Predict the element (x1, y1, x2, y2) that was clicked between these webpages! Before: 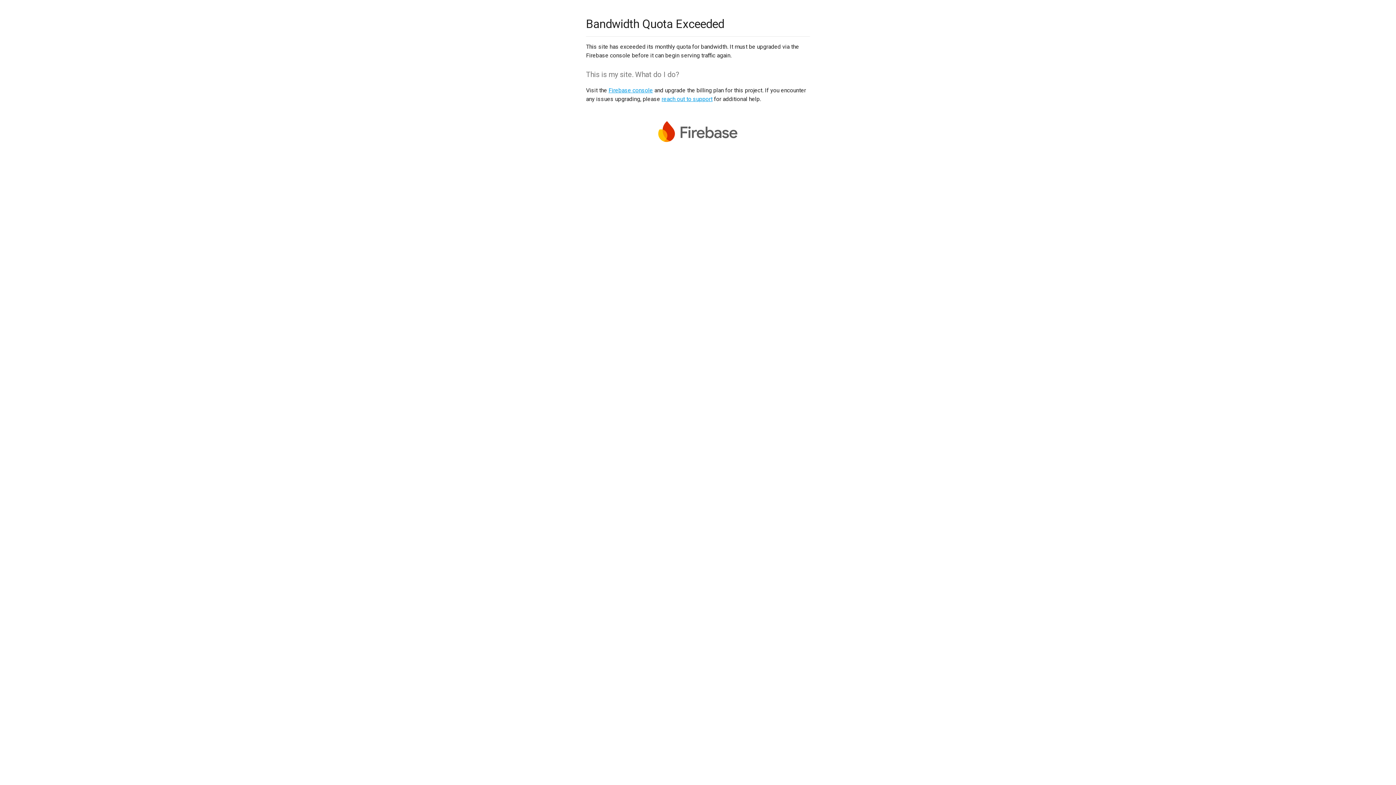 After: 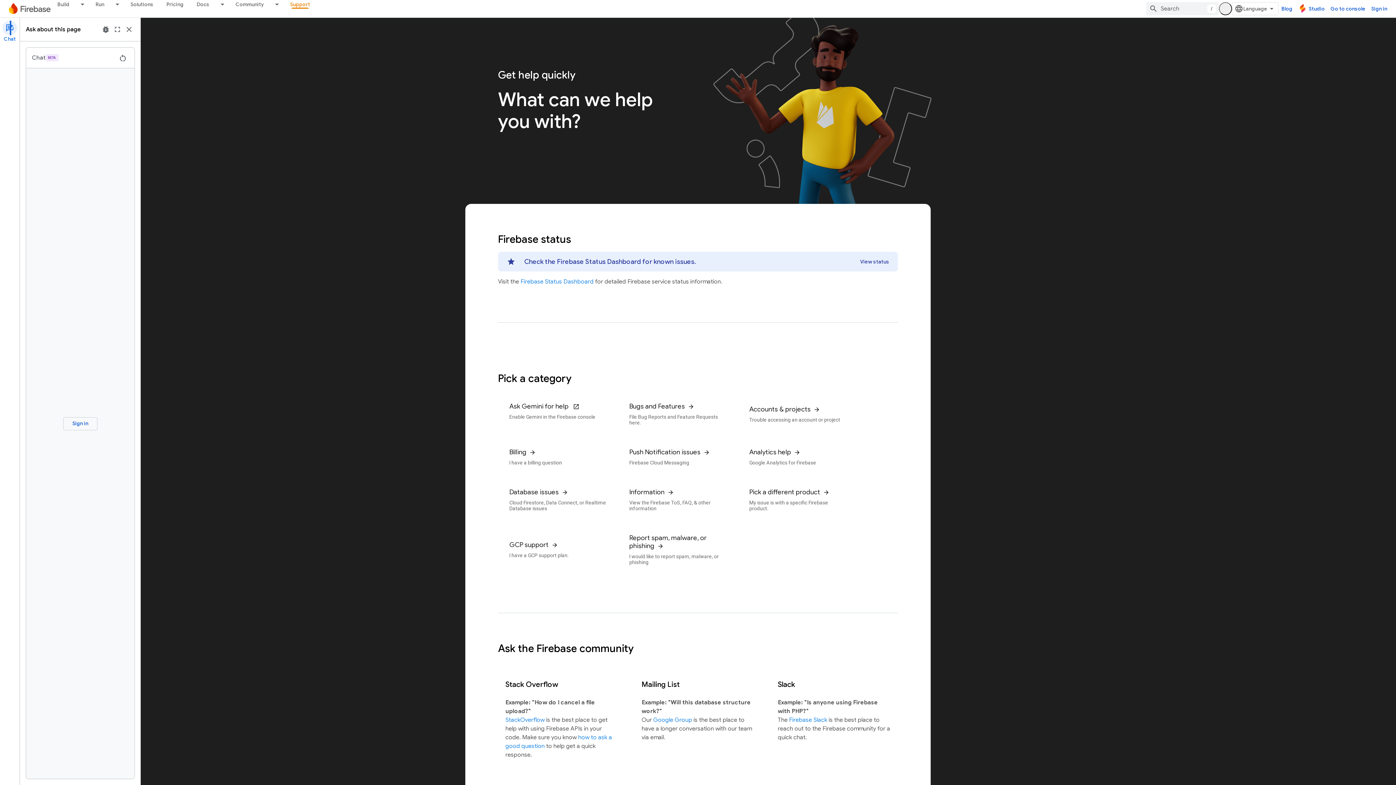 Action: bbox: (661, 95, 712, 102) label: reach out to support